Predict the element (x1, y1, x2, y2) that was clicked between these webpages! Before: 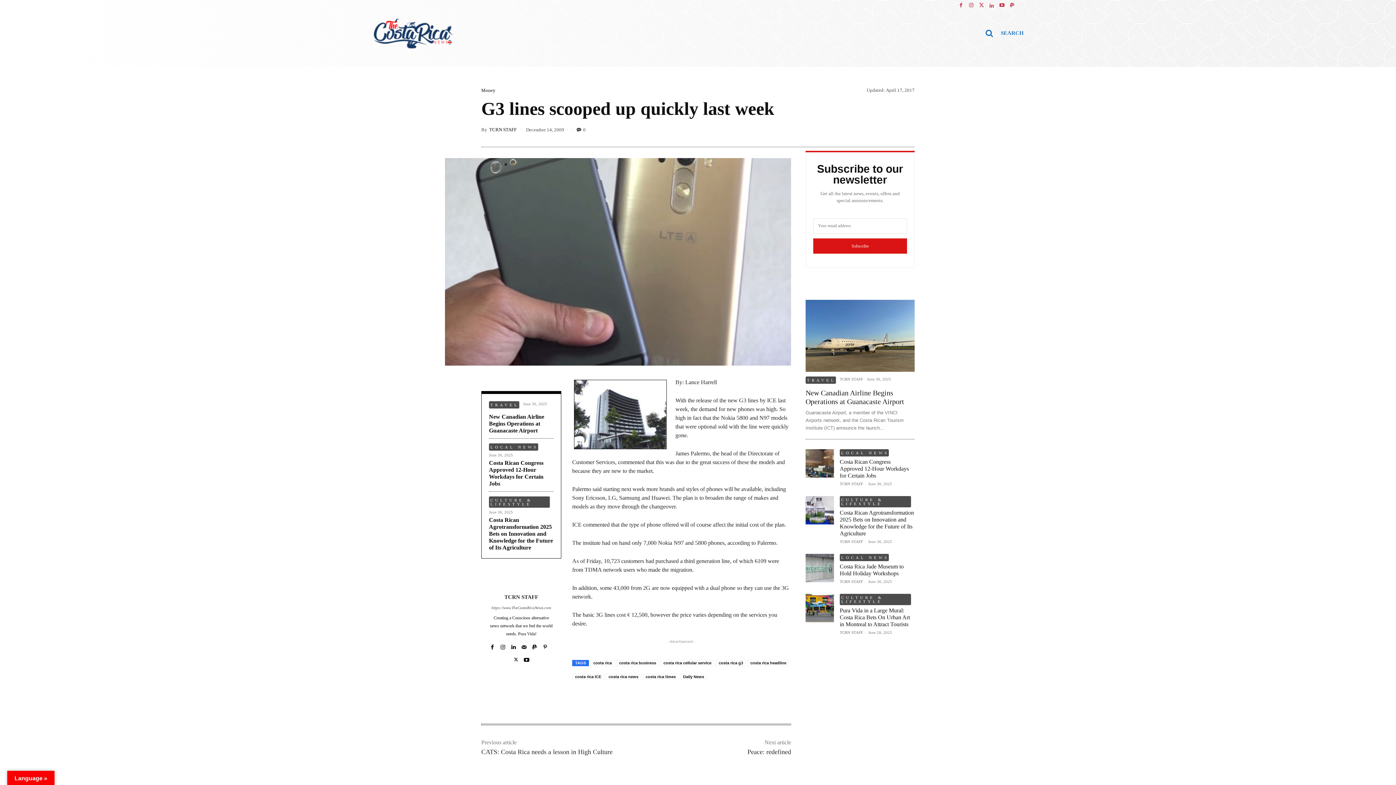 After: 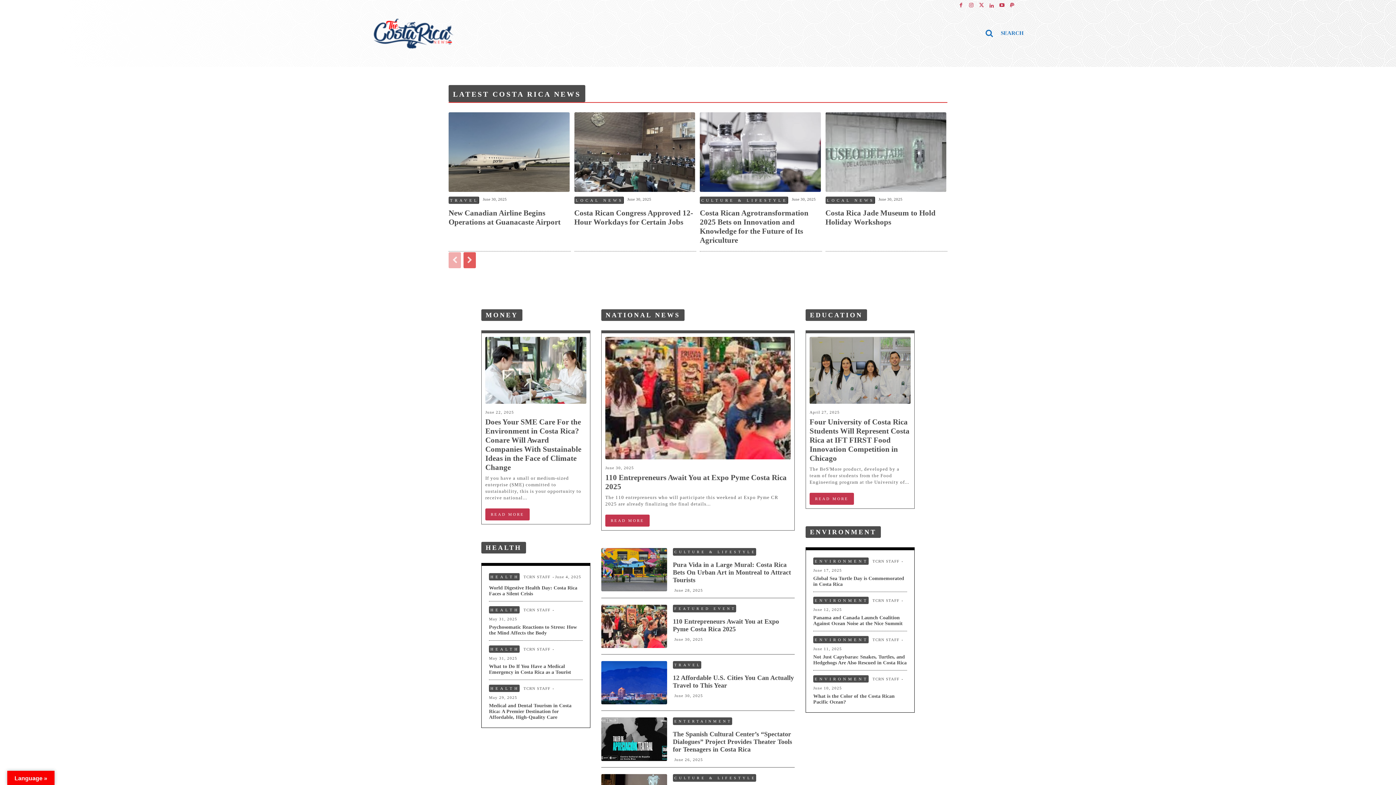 Action: bbox: (372, 15, 455, 50)